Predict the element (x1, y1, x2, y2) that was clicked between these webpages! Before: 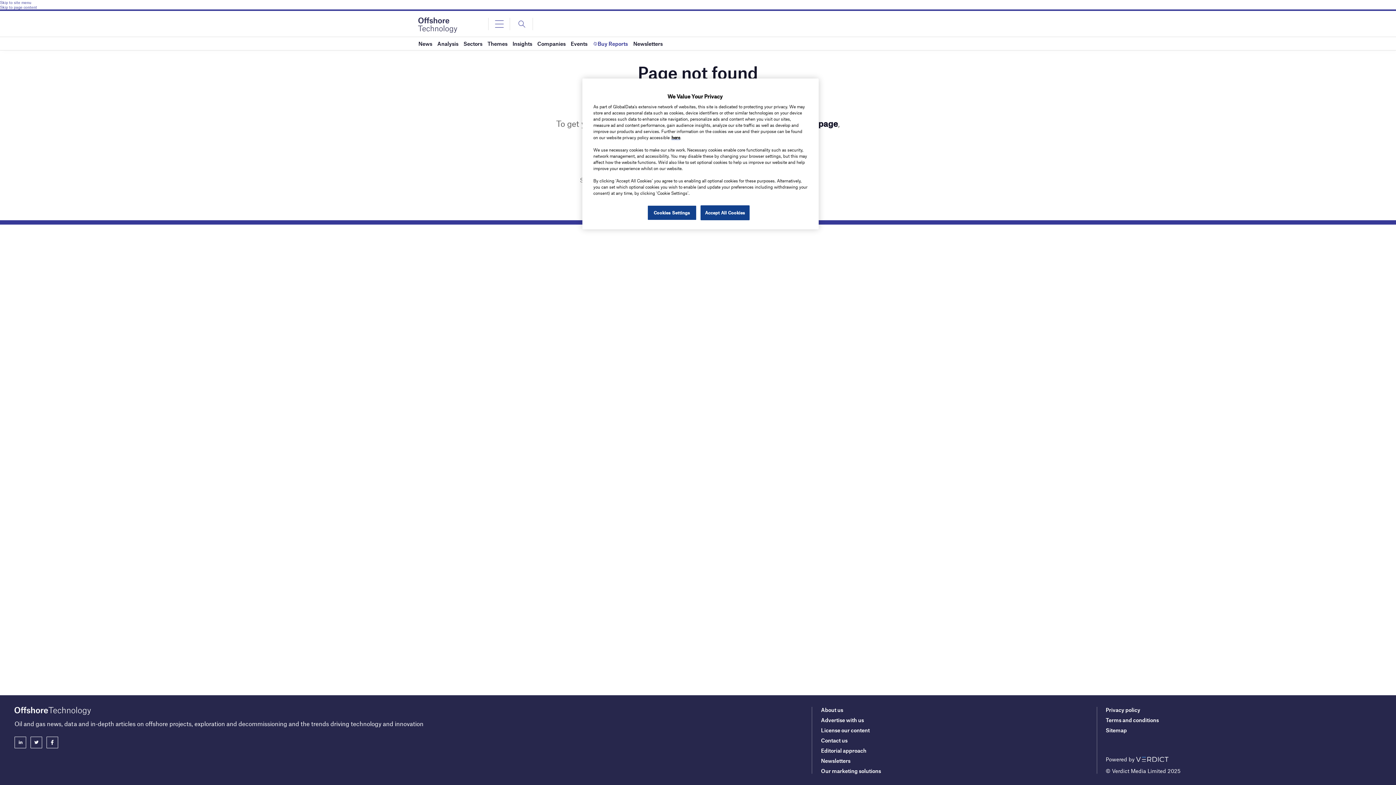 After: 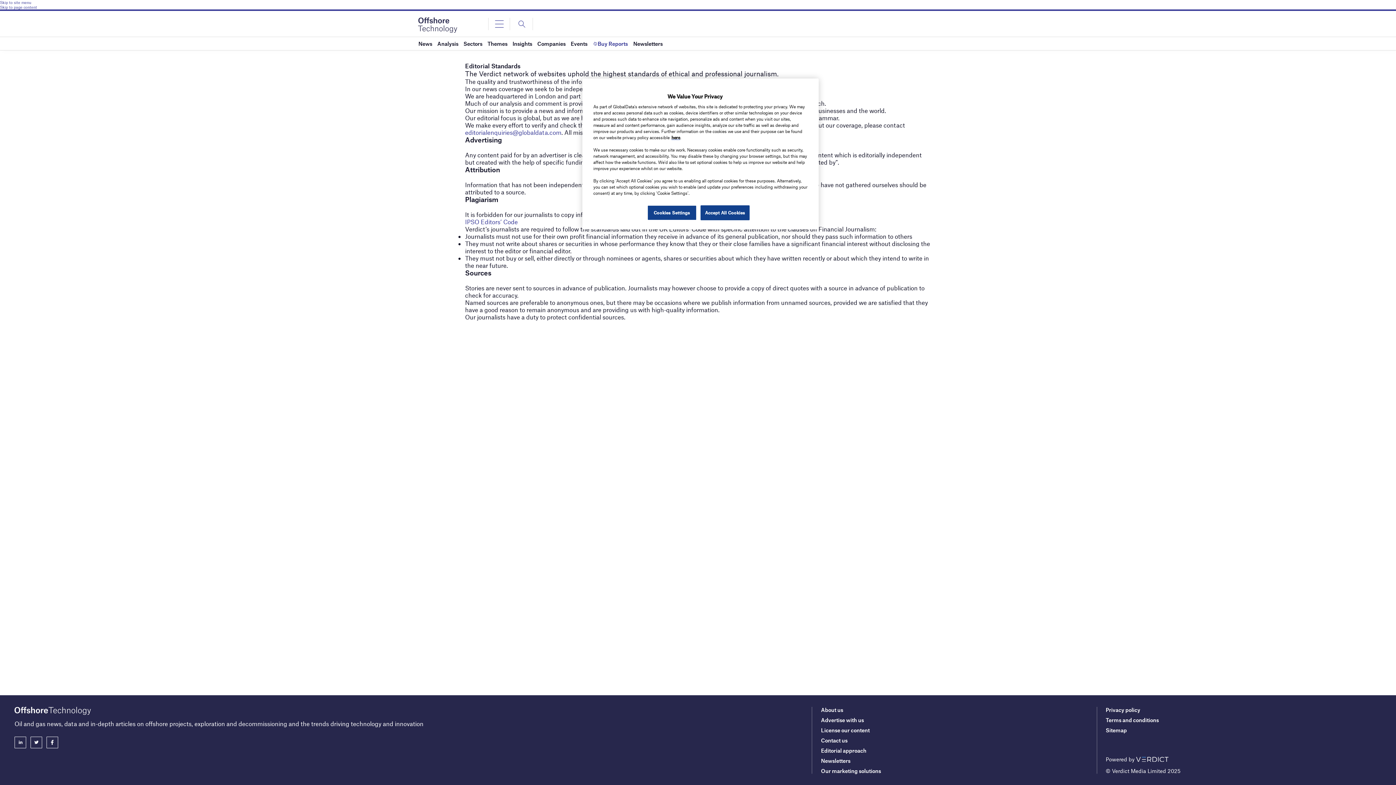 Action: bbox: (821, 747, 866, 754) label: Editorial approach